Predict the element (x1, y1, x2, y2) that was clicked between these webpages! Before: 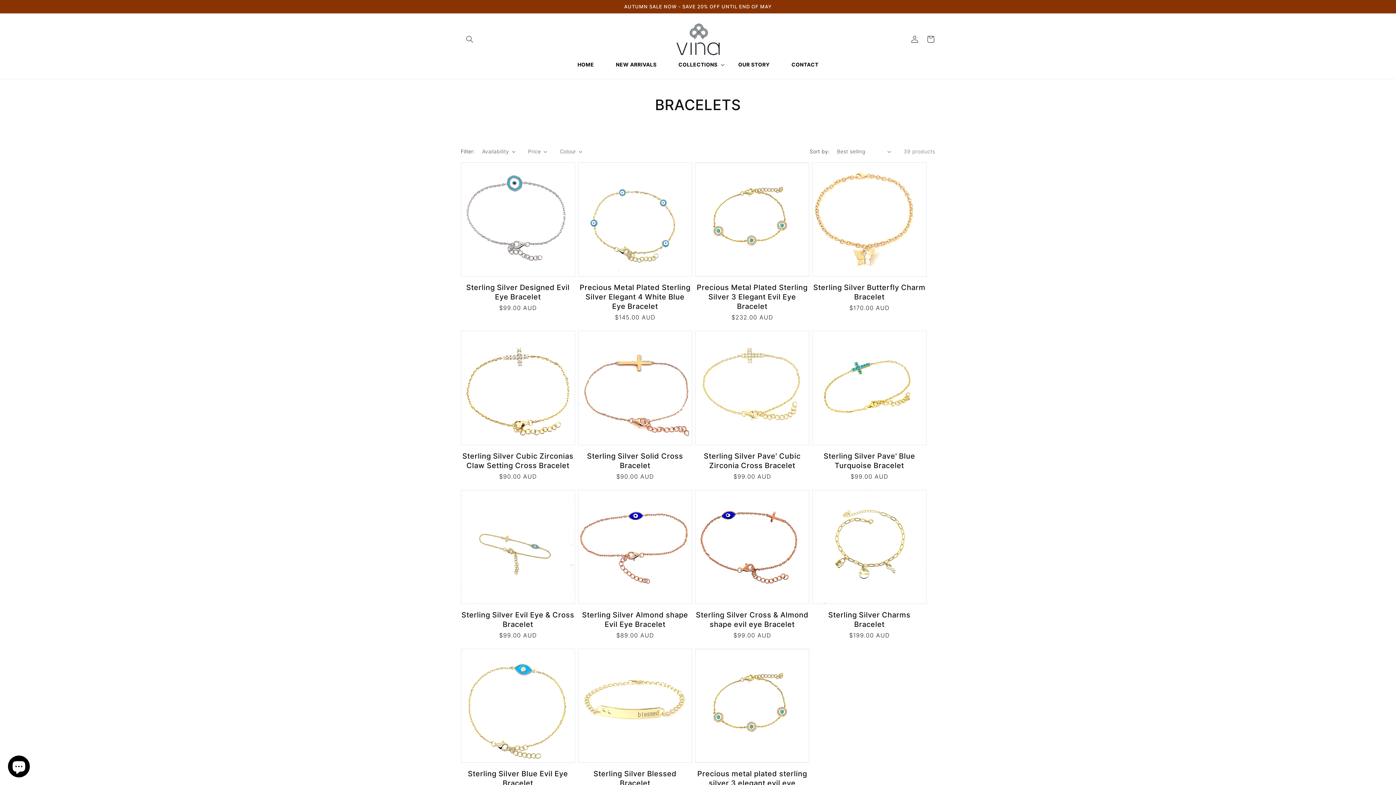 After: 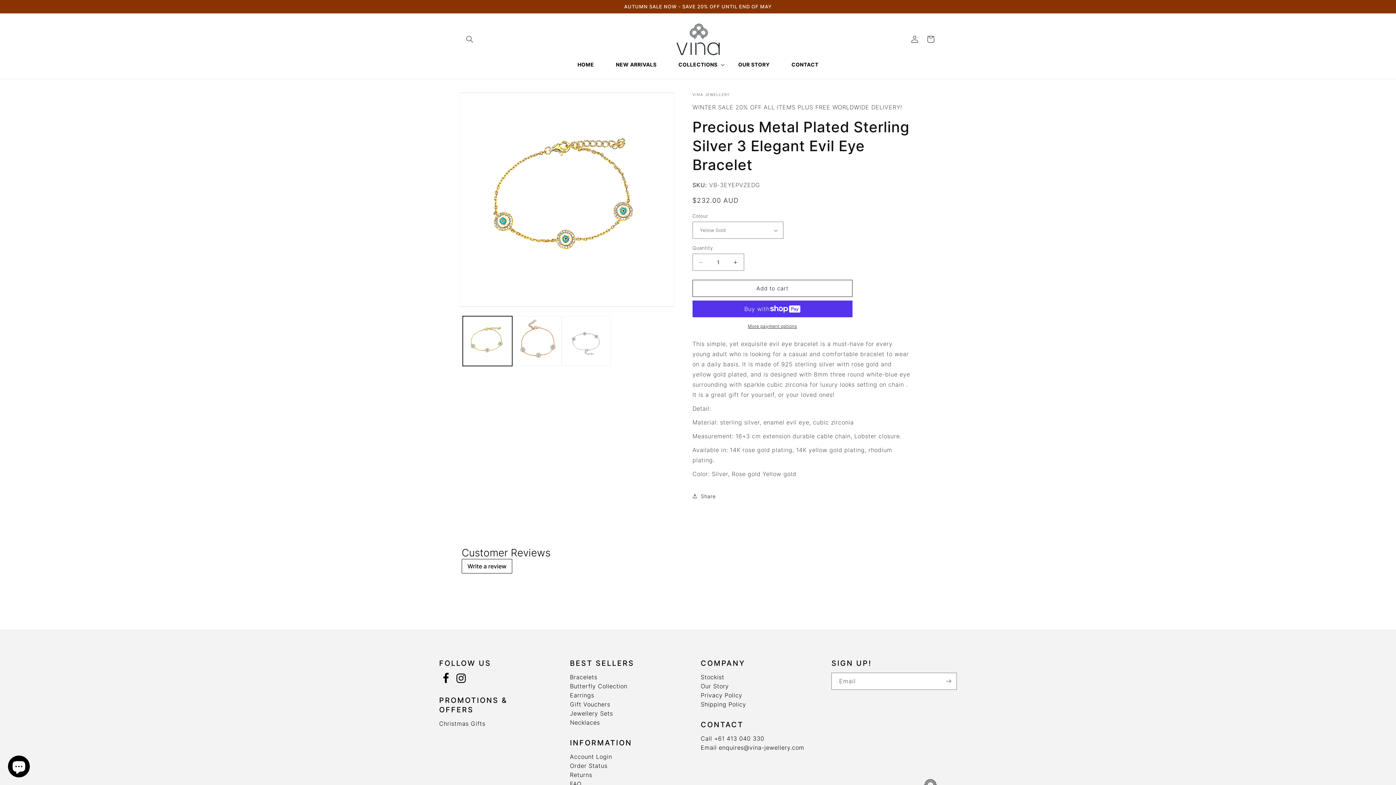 Action: bbox: (695, 283, 809, 311) label: Precious Metal Plated Sterling Silver 3 Elegant Evil Eye Bracelet